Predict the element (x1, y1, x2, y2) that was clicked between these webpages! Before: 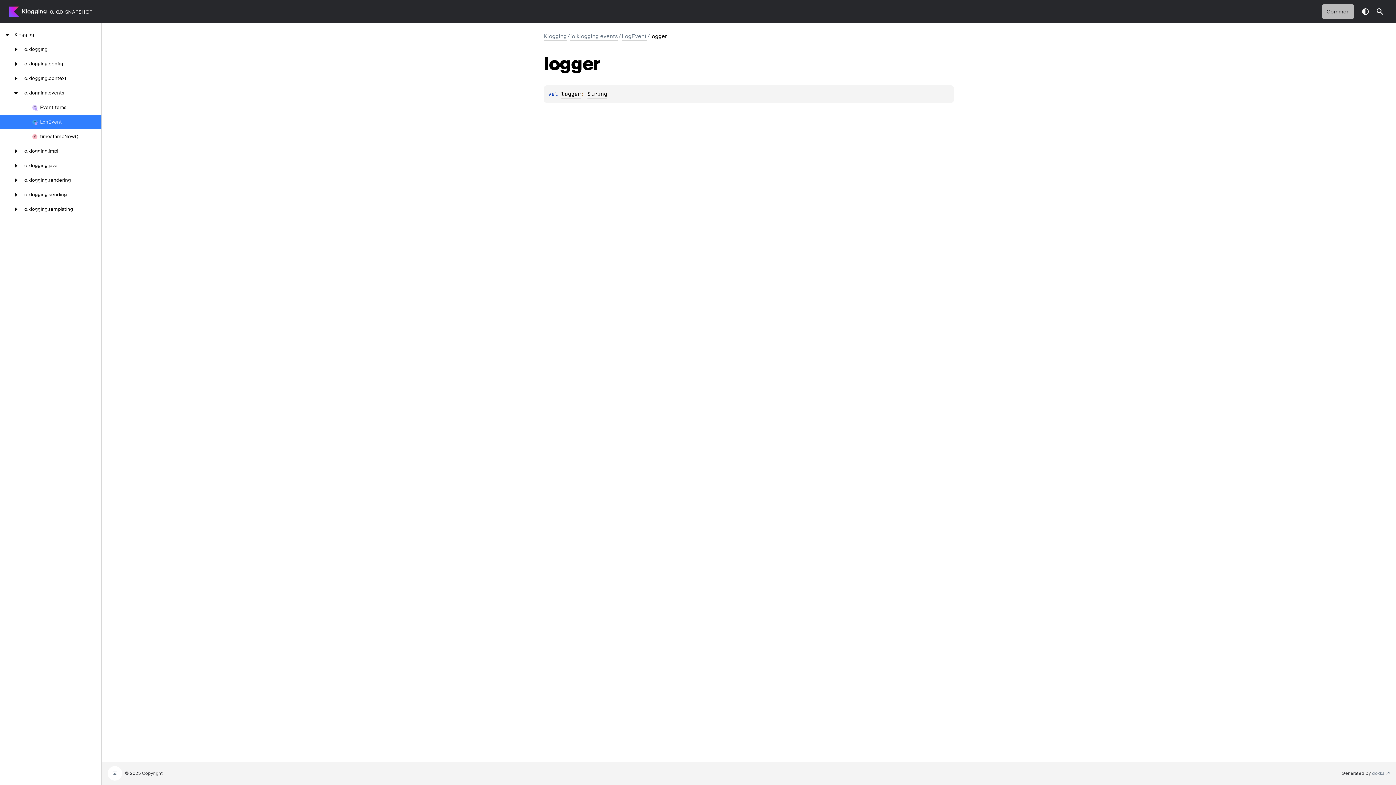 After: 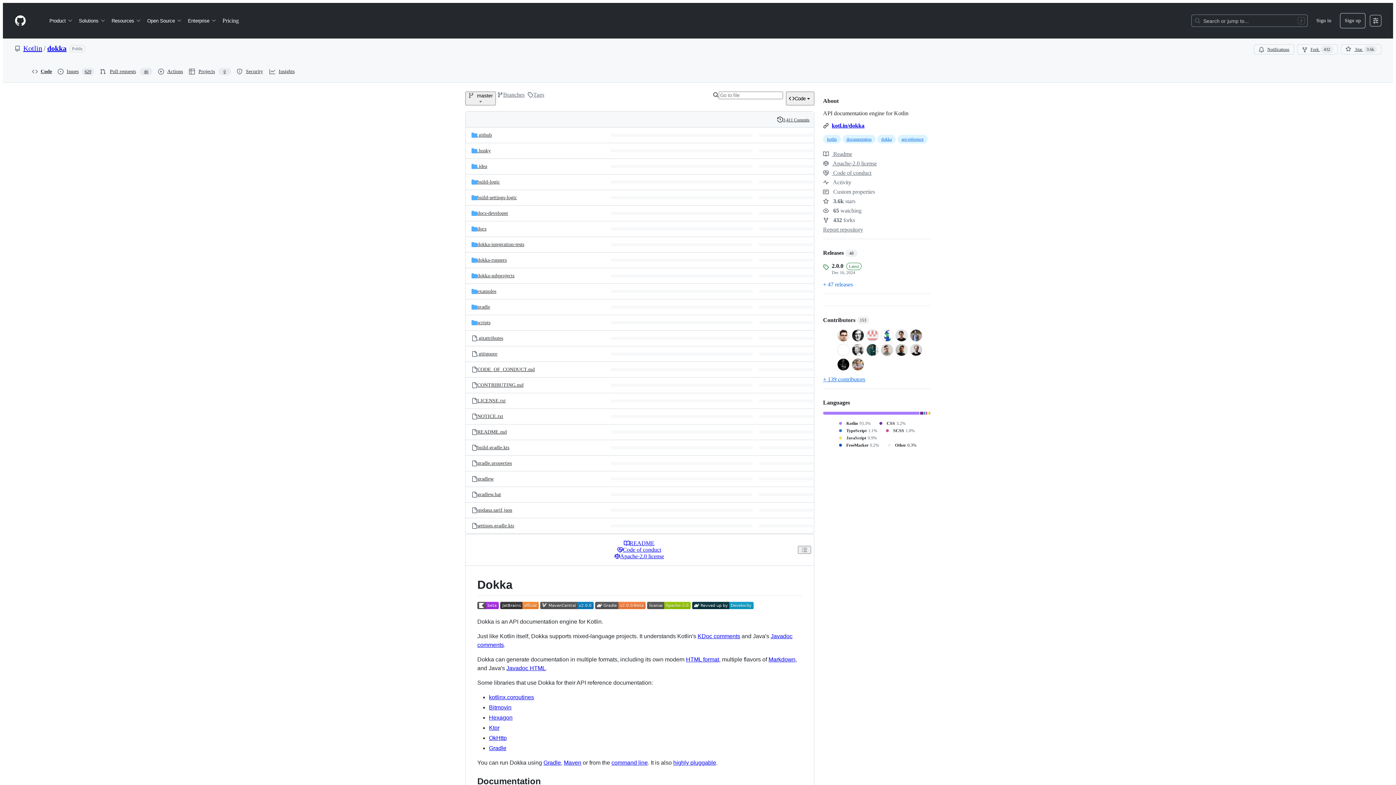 Action: label: dokka bbox: (1372, 770, 1396, 776)